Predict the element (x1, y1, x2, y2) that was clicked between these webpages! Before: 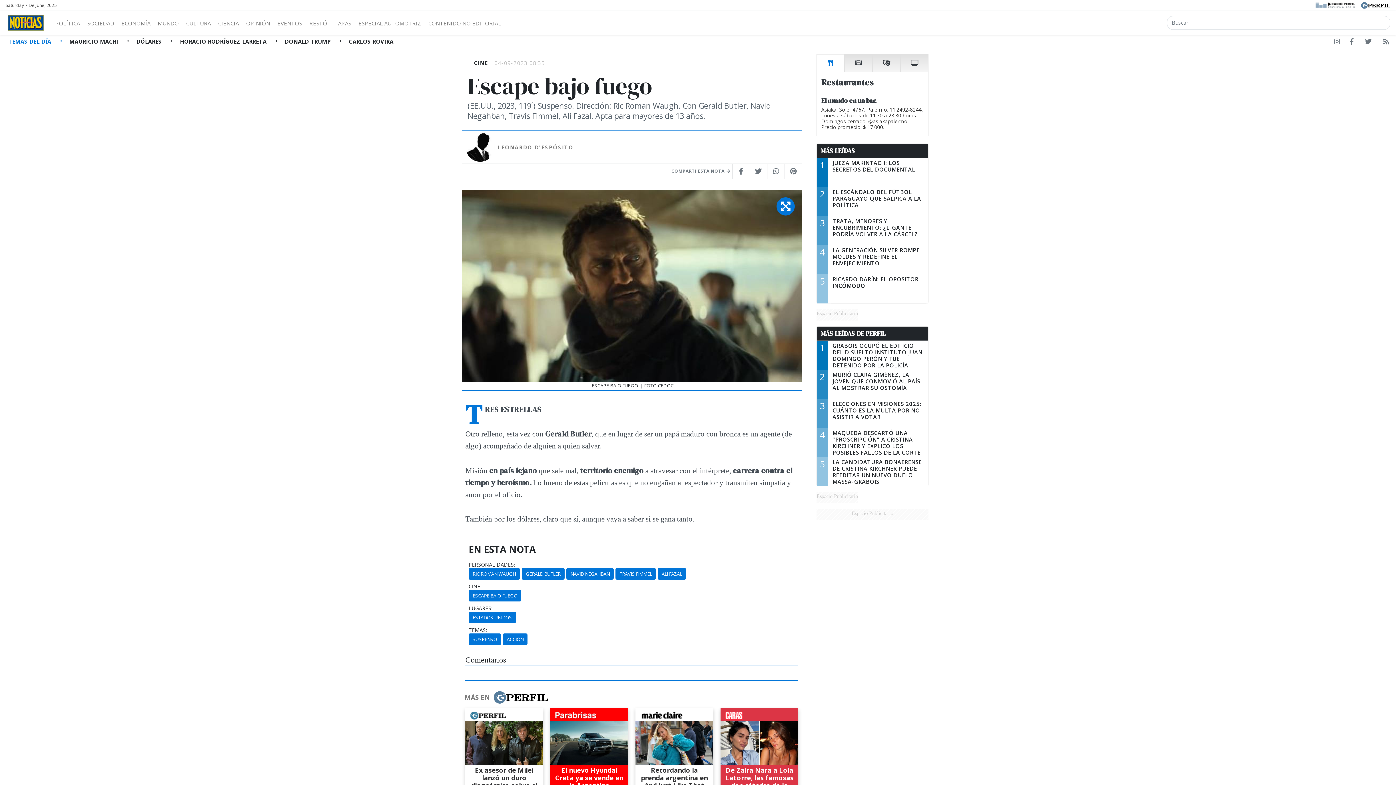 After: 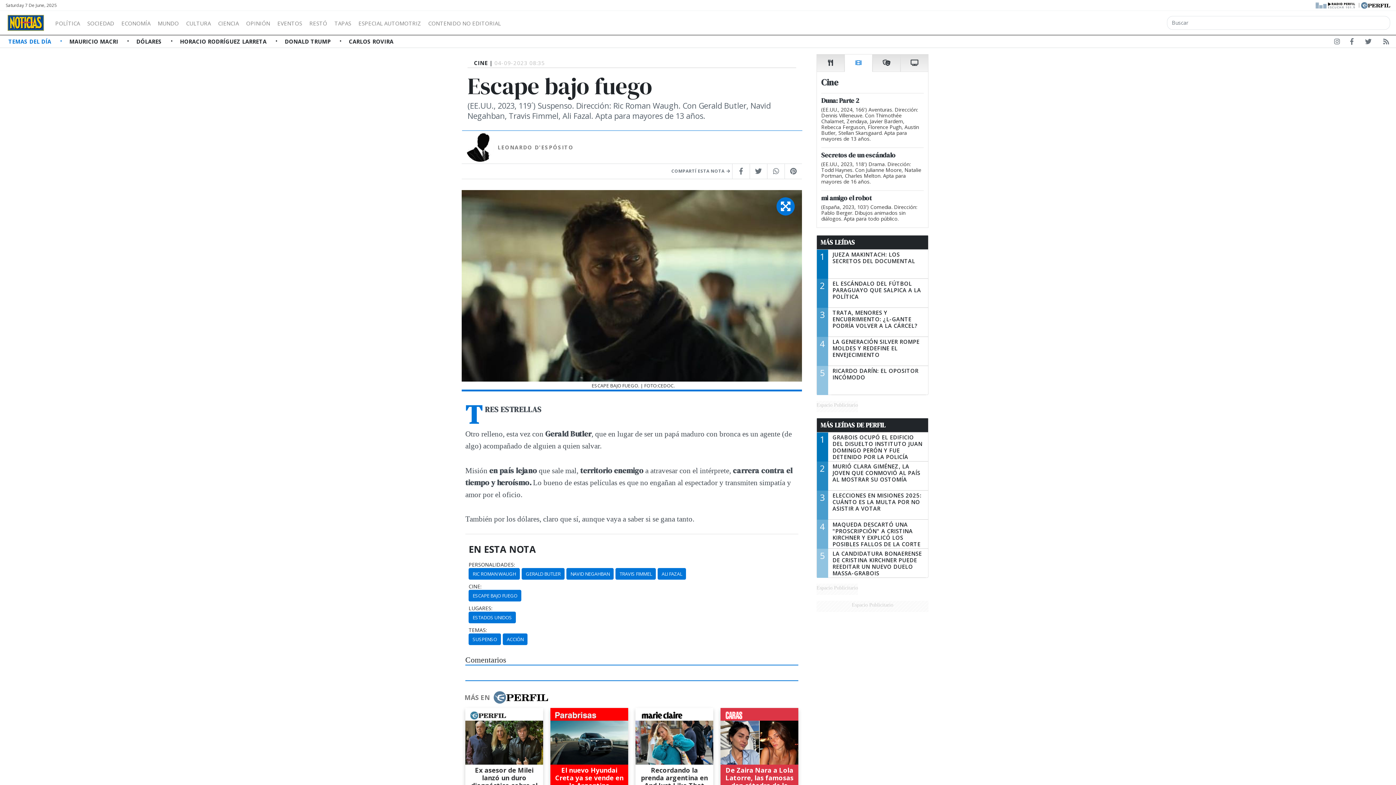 Action: bbox: (844, 54, 872, 72)